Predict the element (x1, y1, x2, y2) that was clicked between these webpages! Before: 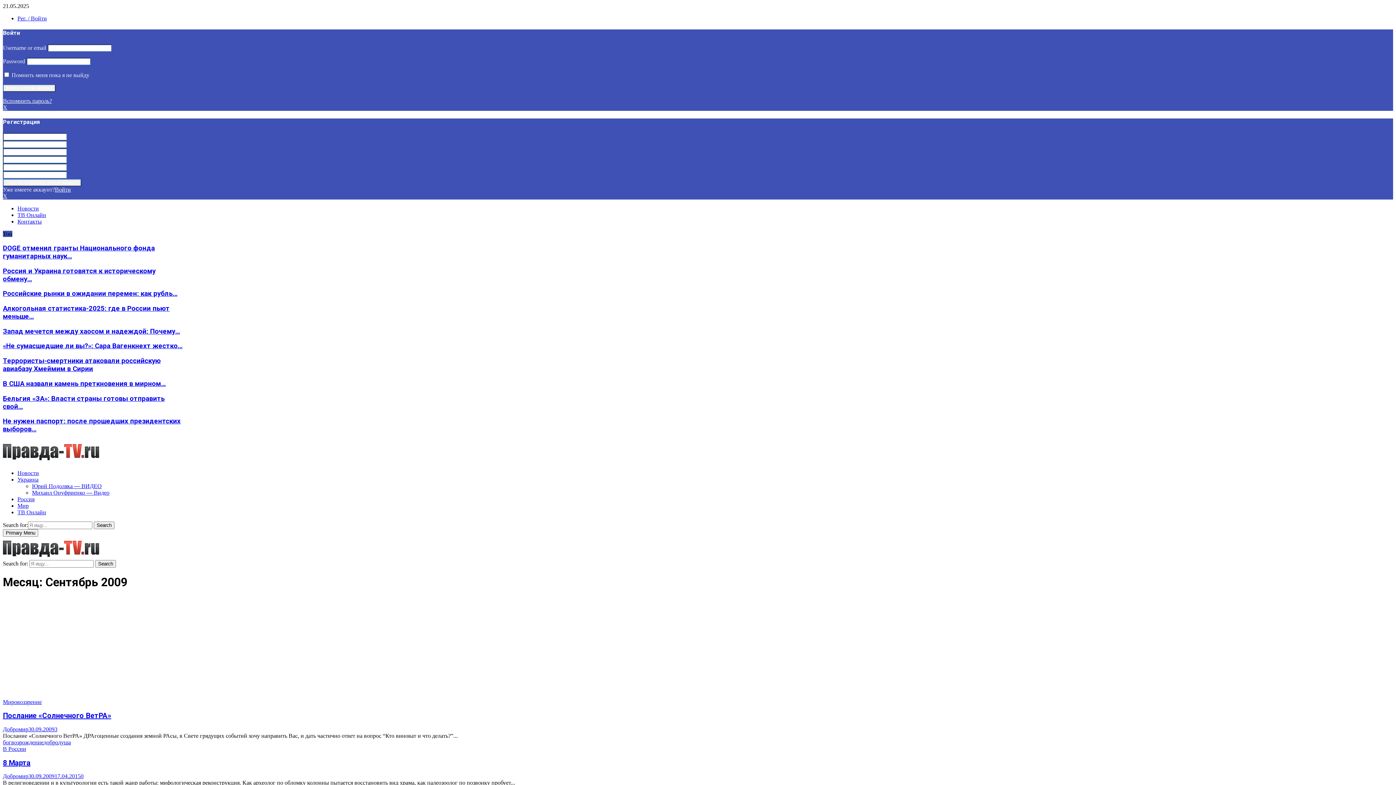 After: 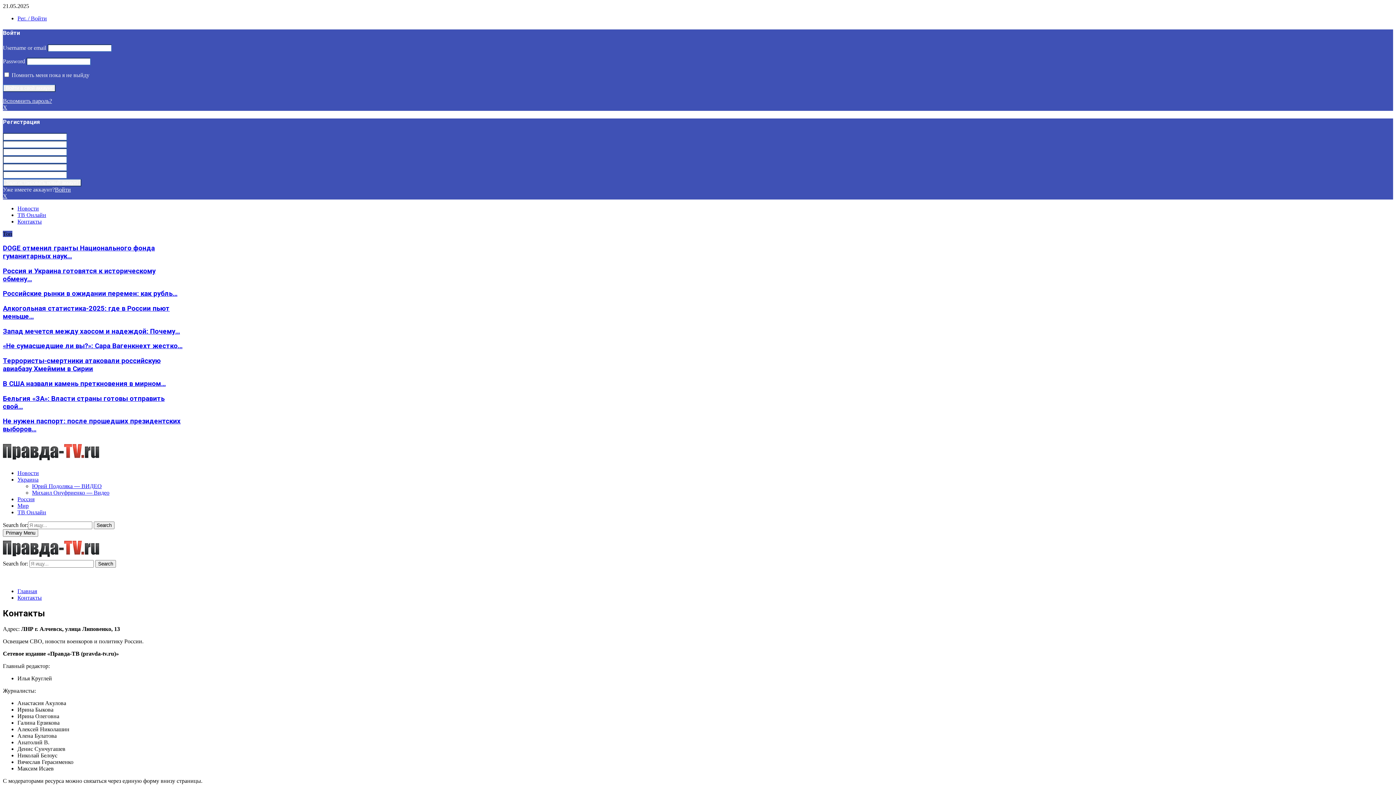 Action: label: Контакты bbox: (17, 218, 41, 224)